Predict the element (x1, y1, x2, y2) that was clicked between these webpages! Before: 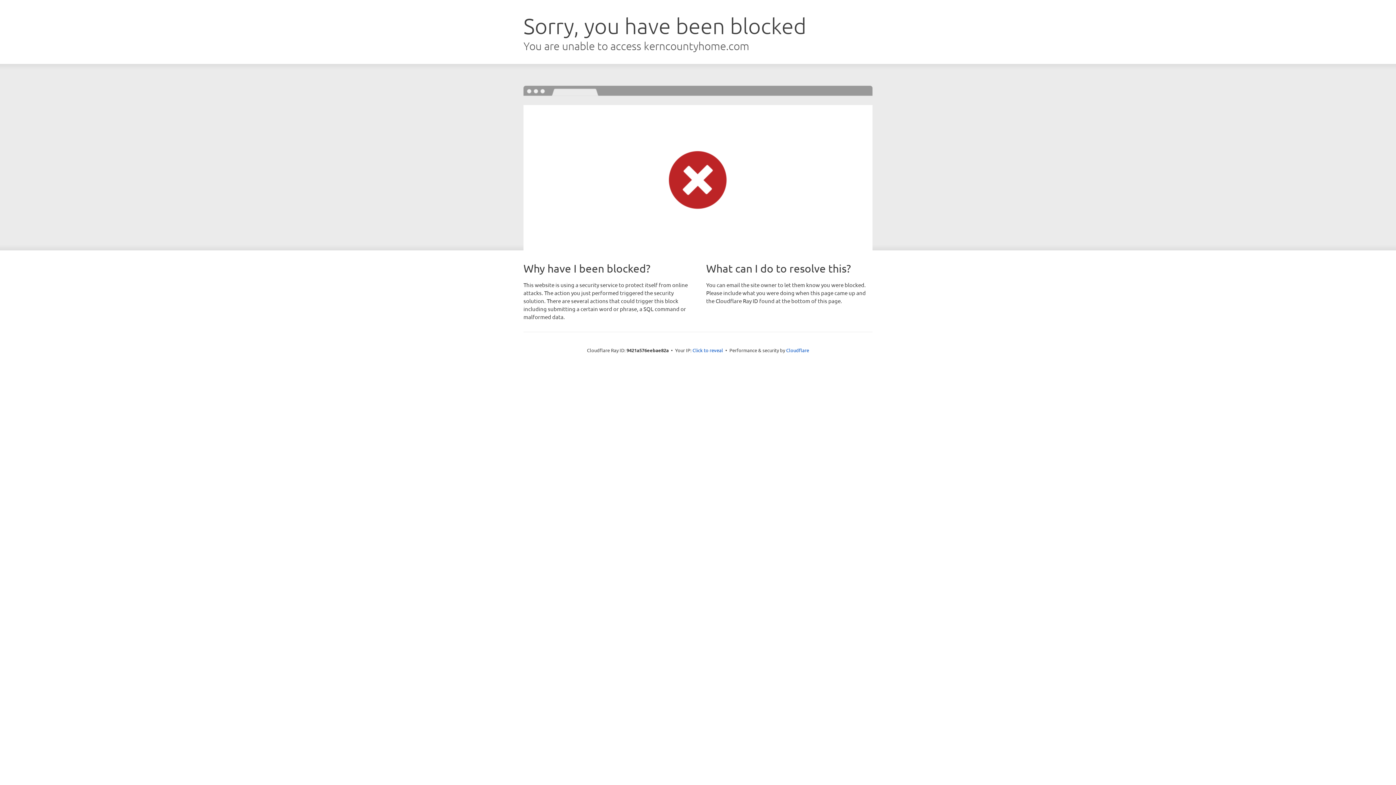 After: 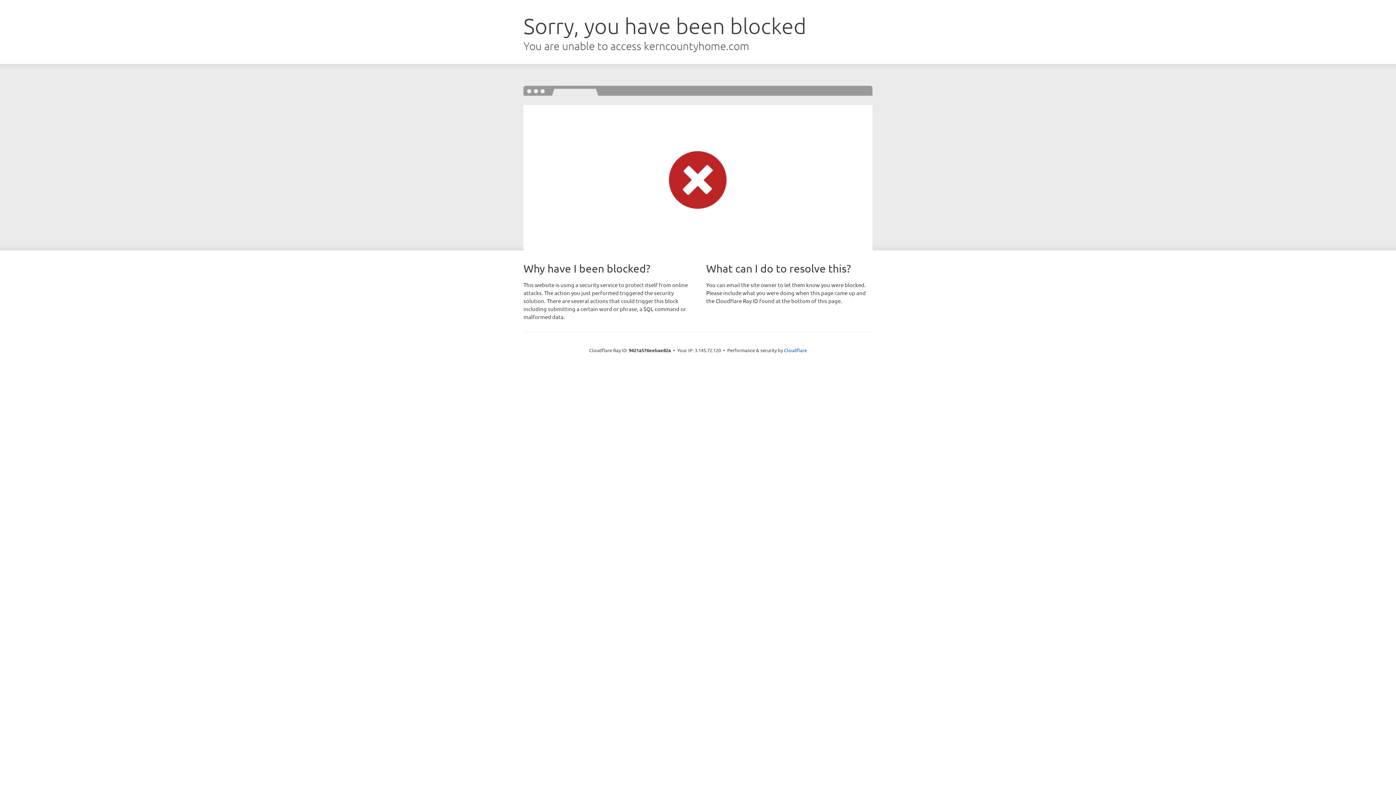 Action: label: Click to reveal bbox: (692, 346, 723, 353)